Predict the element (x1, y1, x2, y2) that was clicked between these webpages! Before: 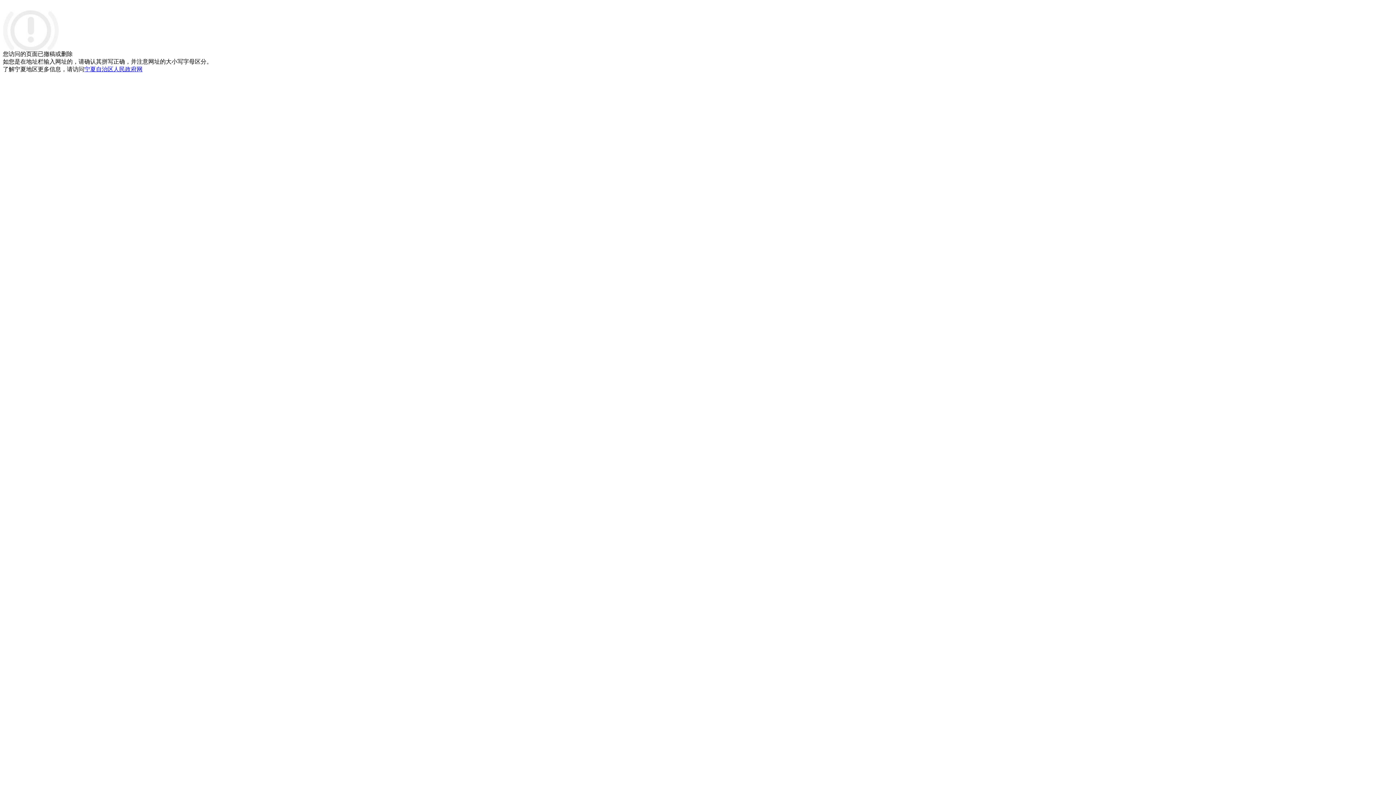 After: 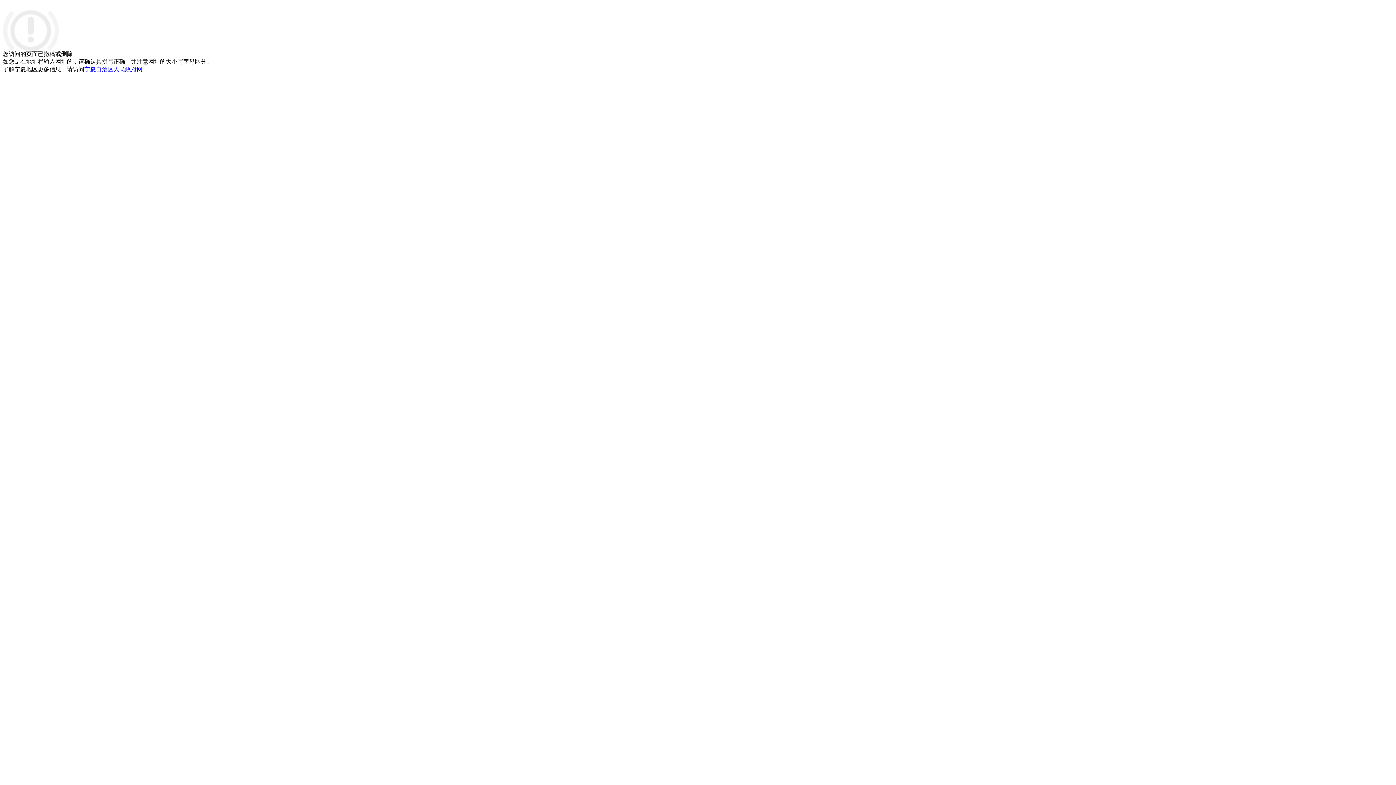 Action: bbox: (84, 66, 142, 72) label: 宁夏自治区人民政府网